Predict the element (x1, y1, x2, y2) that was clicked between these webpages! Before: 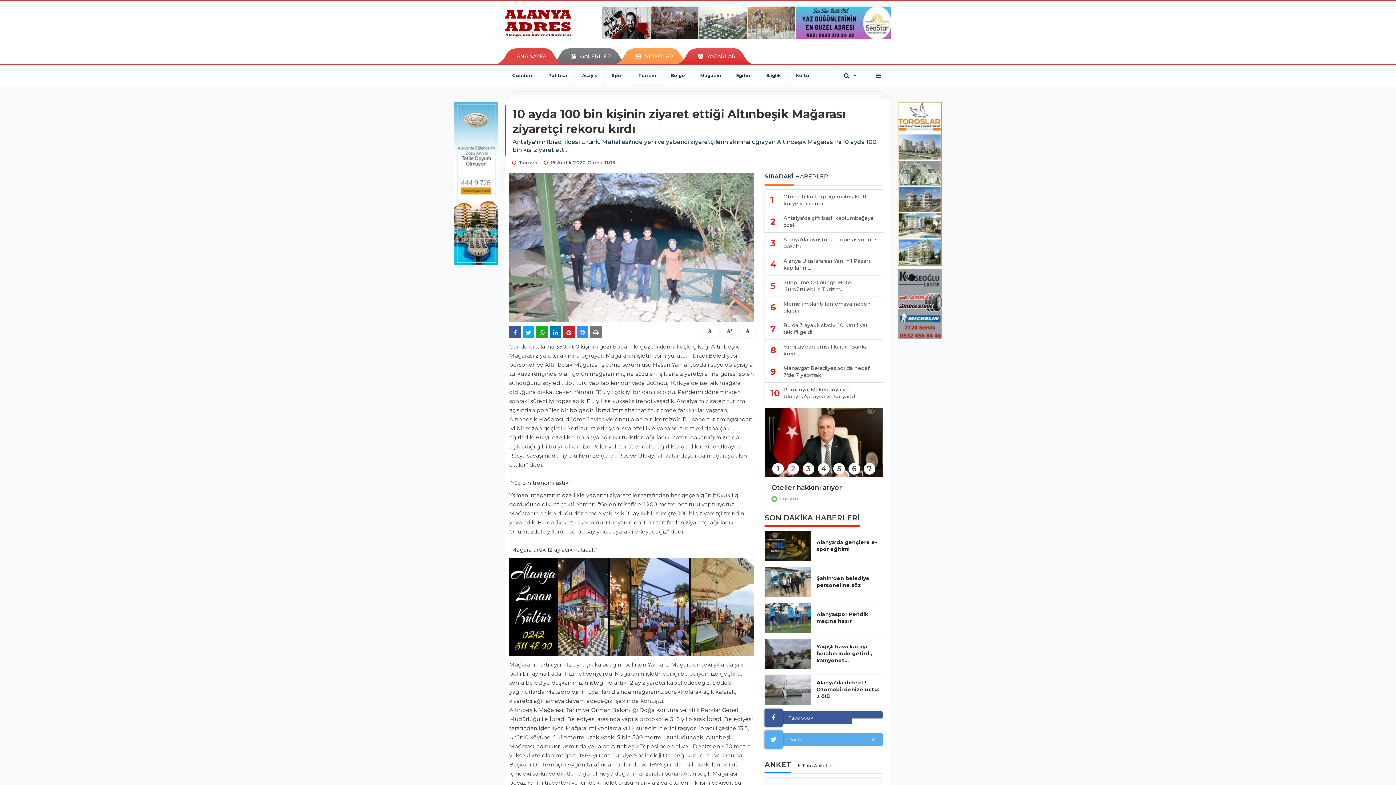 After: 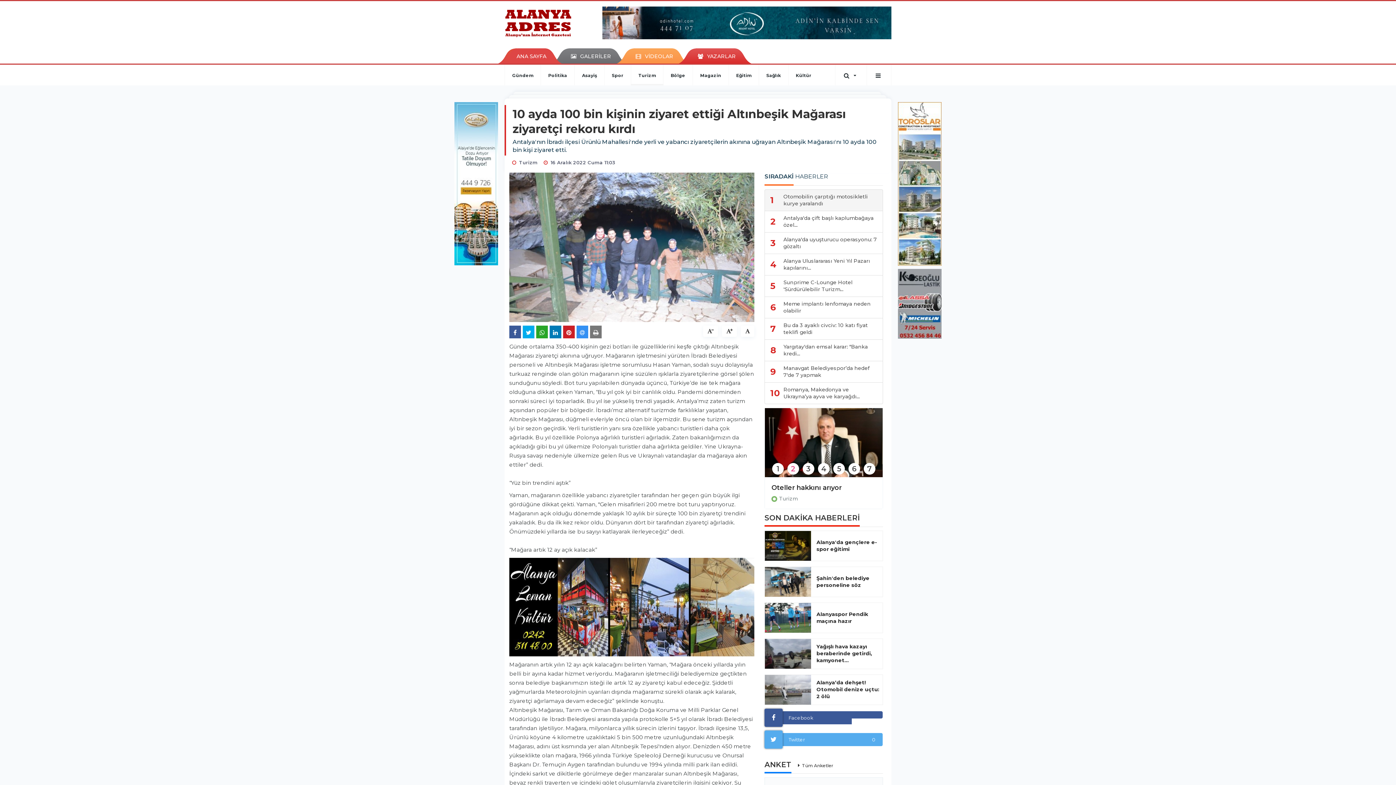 Action: bbox: (764, 189, 883, 211) label: 1	Otomobilin çarptığı motosikletli kurye yaralandı